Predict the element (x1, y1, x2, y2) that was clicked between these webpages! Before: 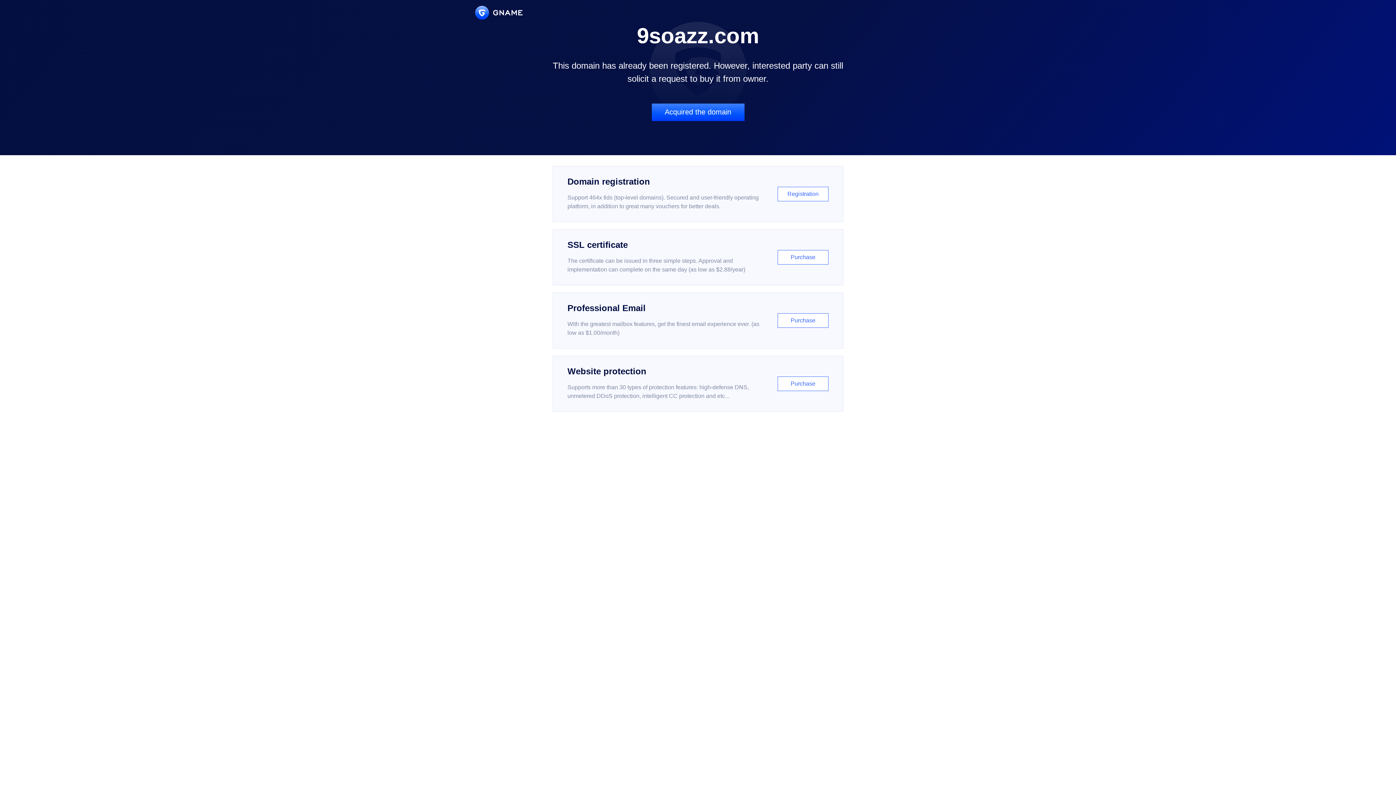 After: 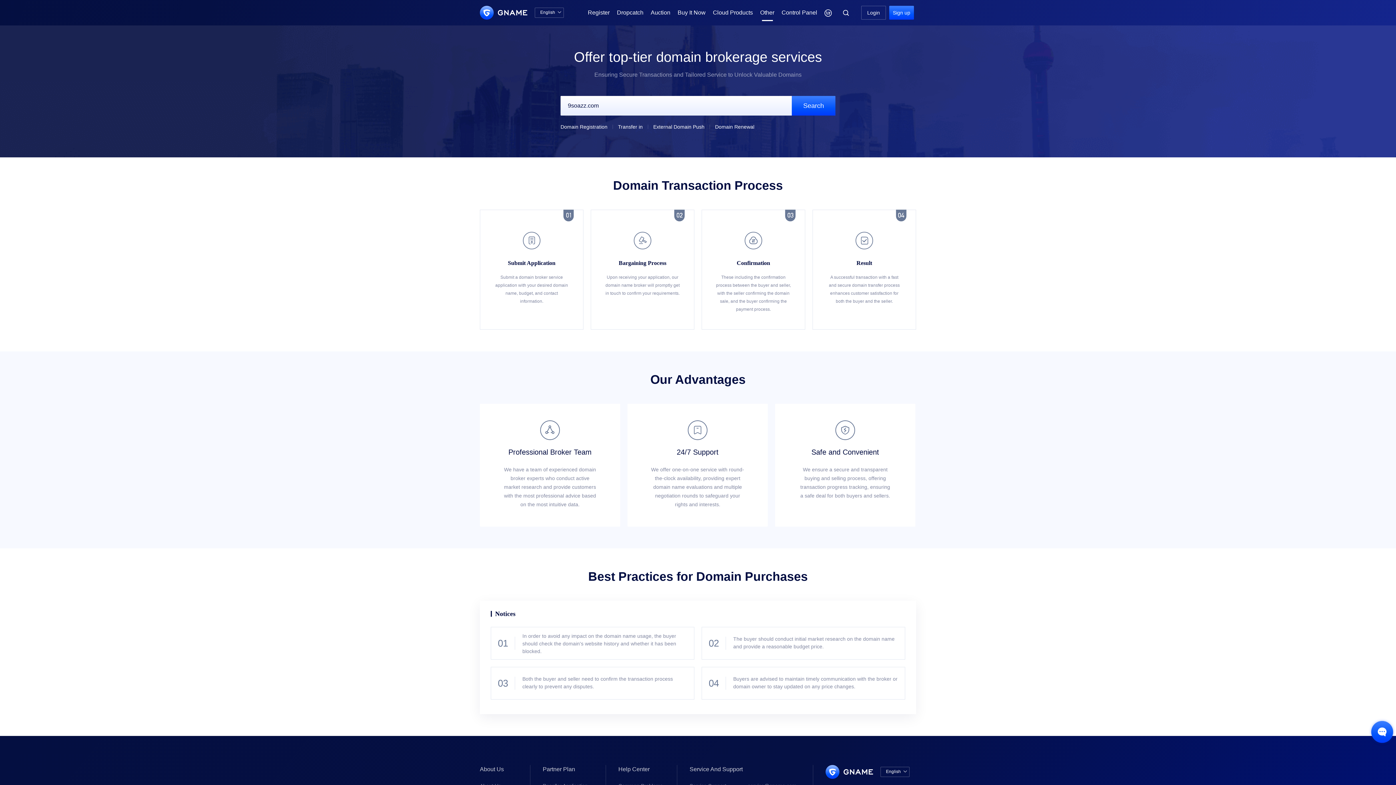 Action: bbox: (651, 103, 744, 121) label: Acquired the domain